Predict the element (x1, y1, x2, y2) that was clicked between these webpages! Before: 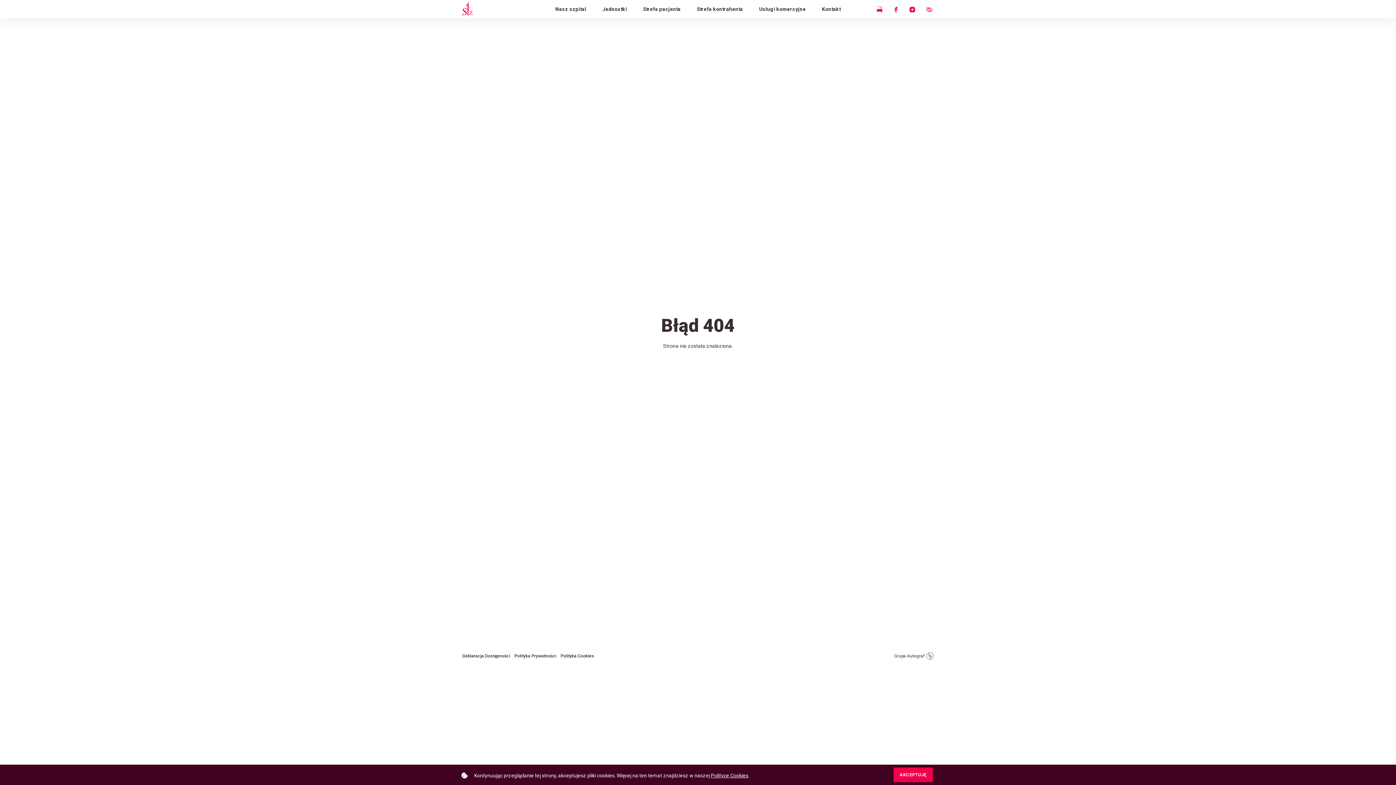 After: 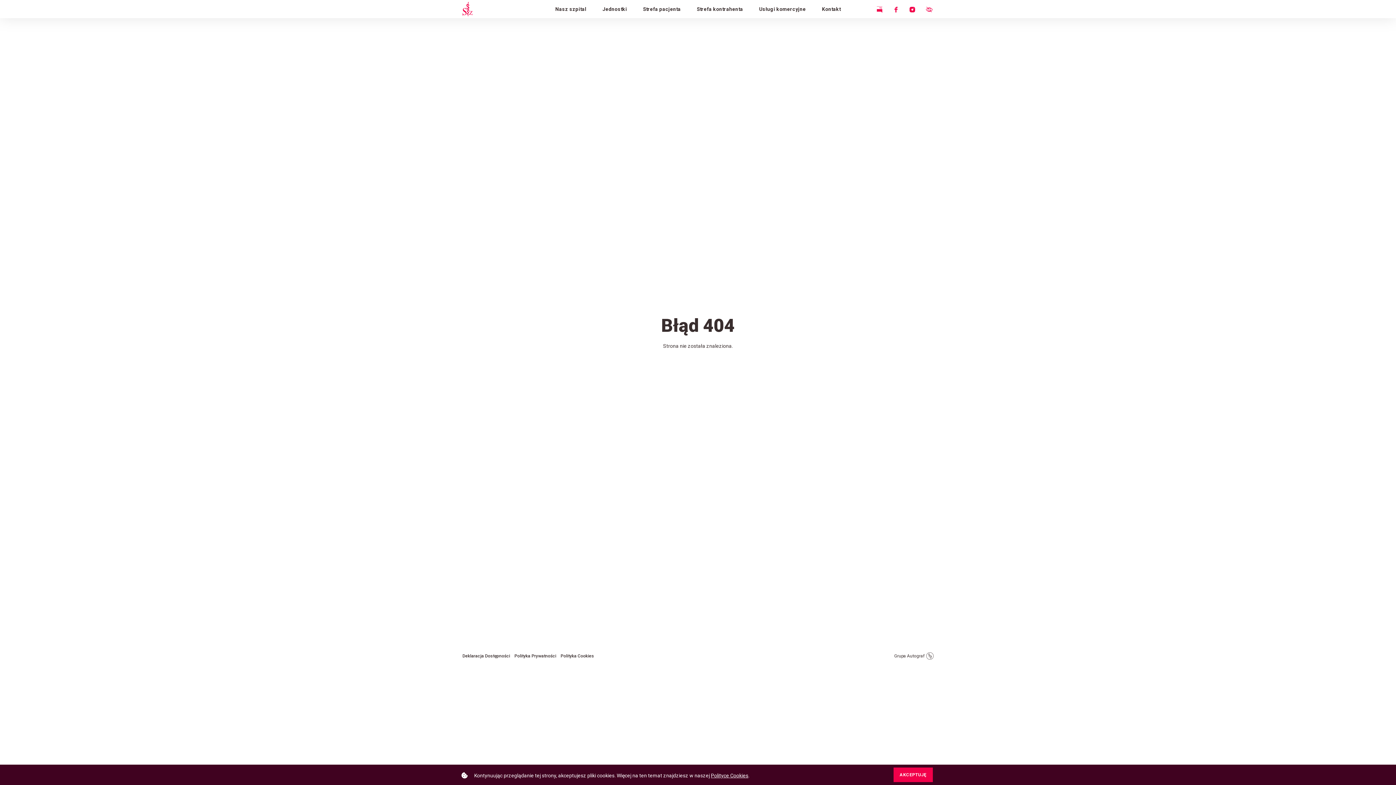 Action: bbox: (711, 772, 748, 778) label: Polityce Cookies